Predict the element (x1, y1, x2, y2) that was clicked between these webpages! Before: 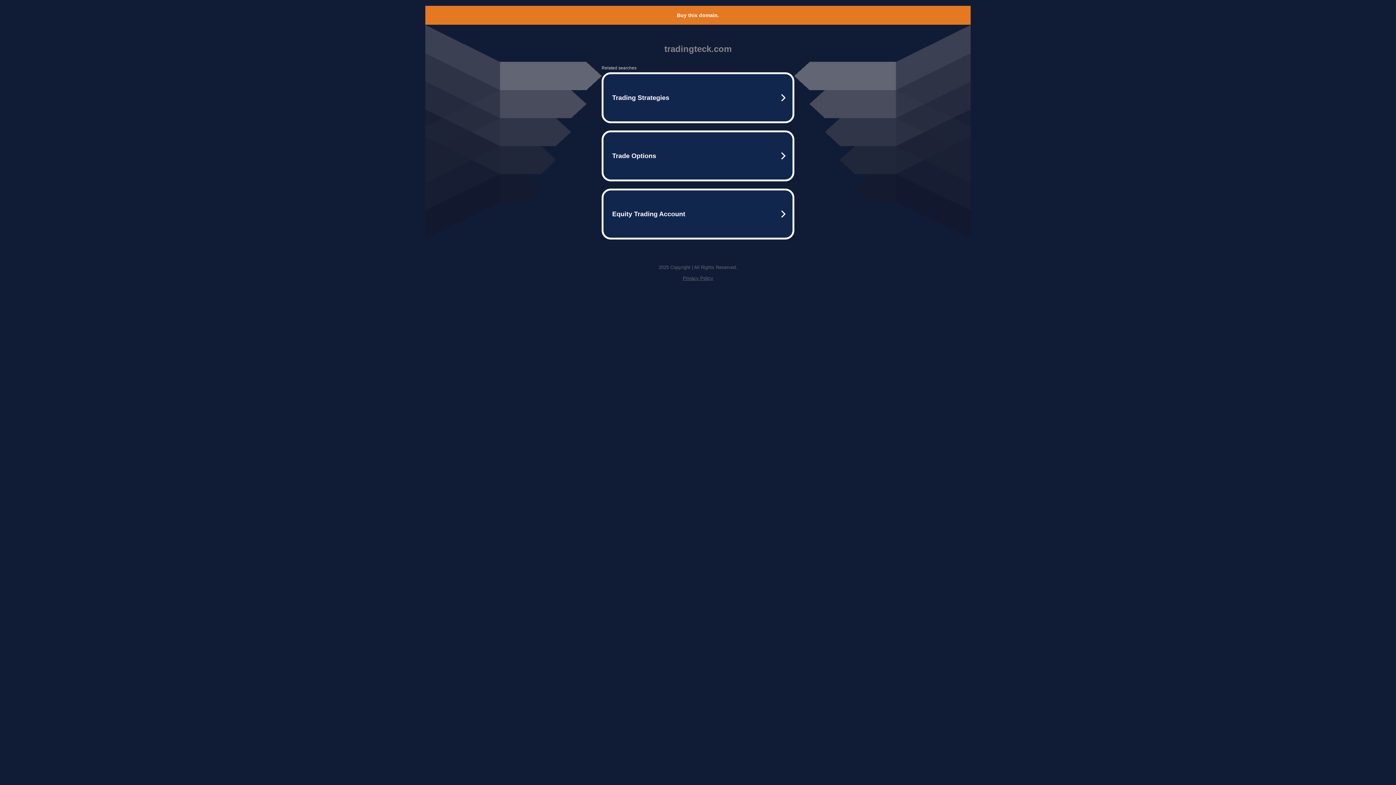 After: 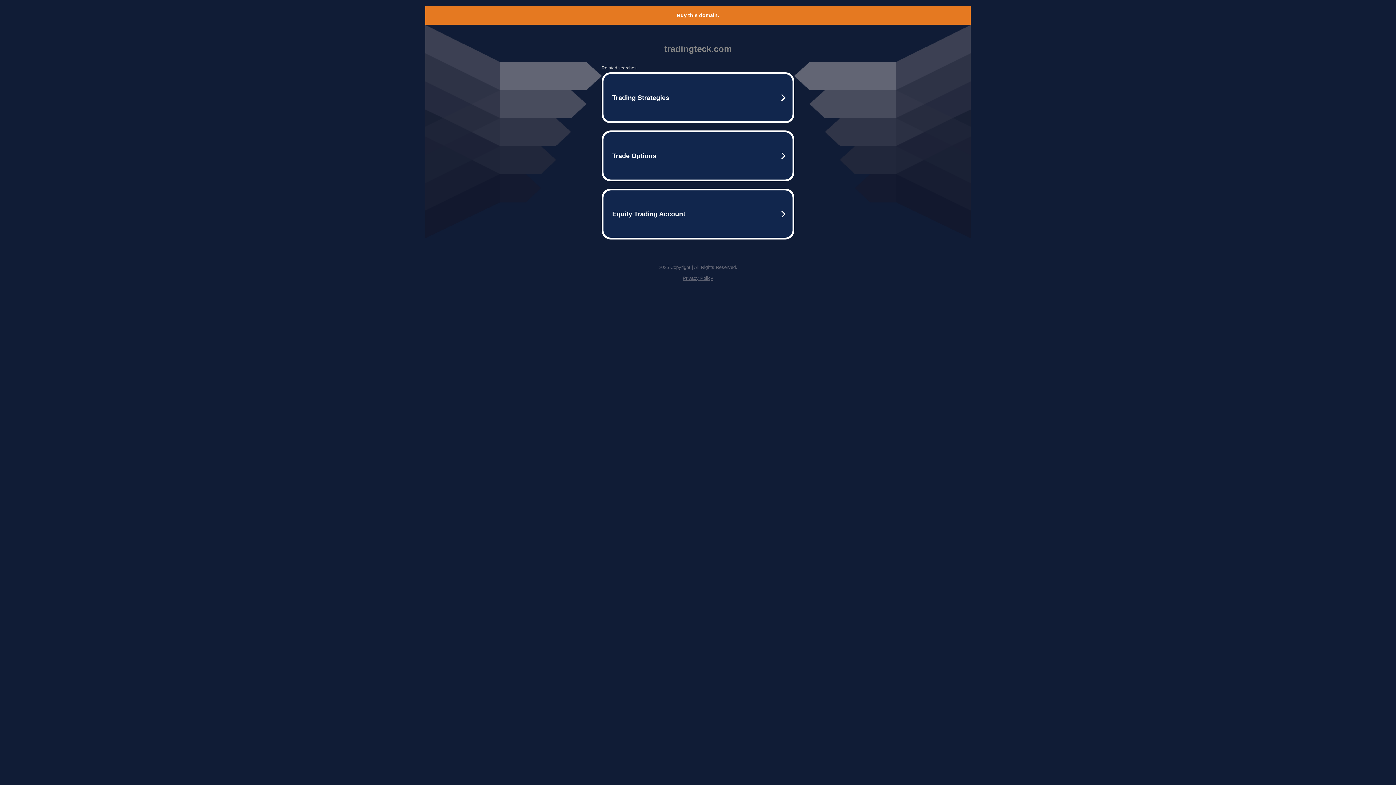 Action: bbox: (677, 12, 719, 18) label: Buy this domain.